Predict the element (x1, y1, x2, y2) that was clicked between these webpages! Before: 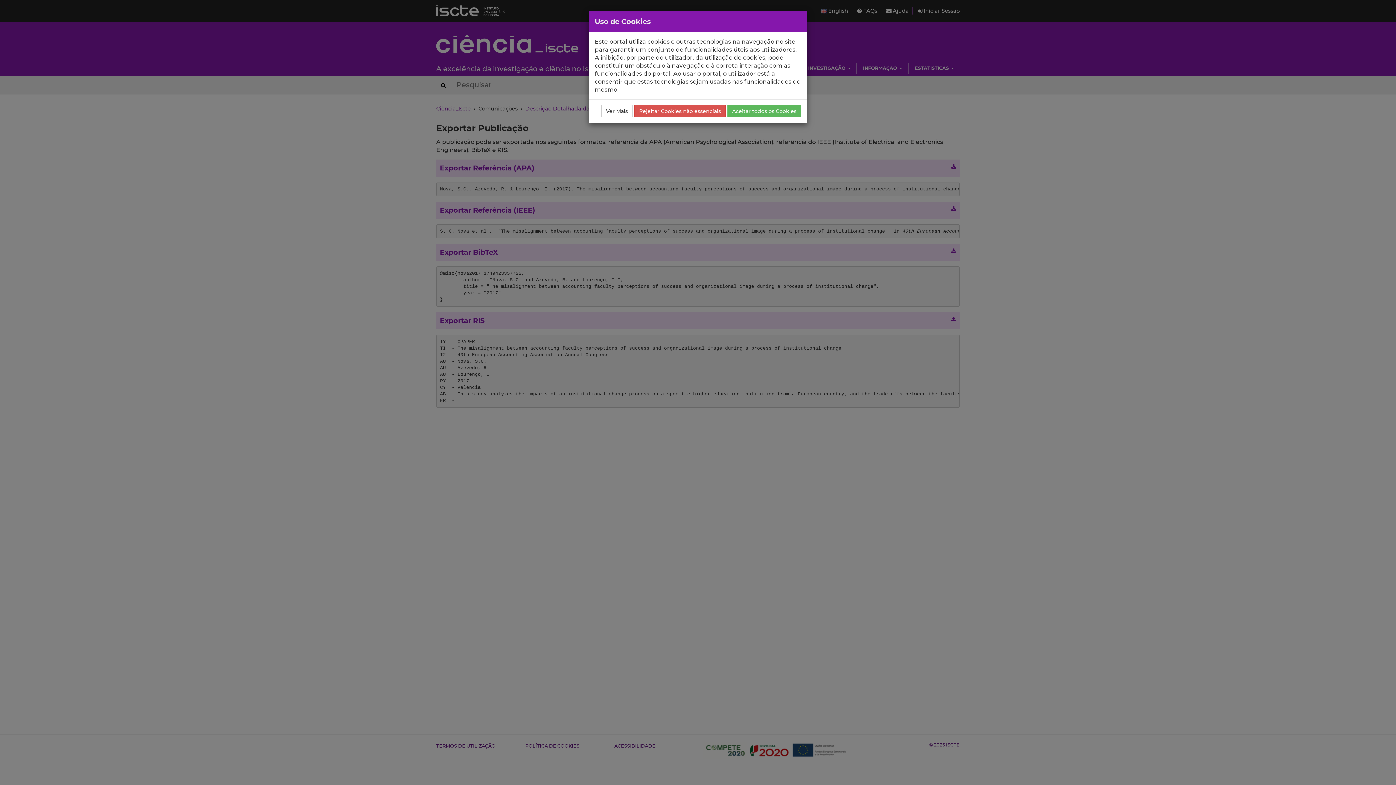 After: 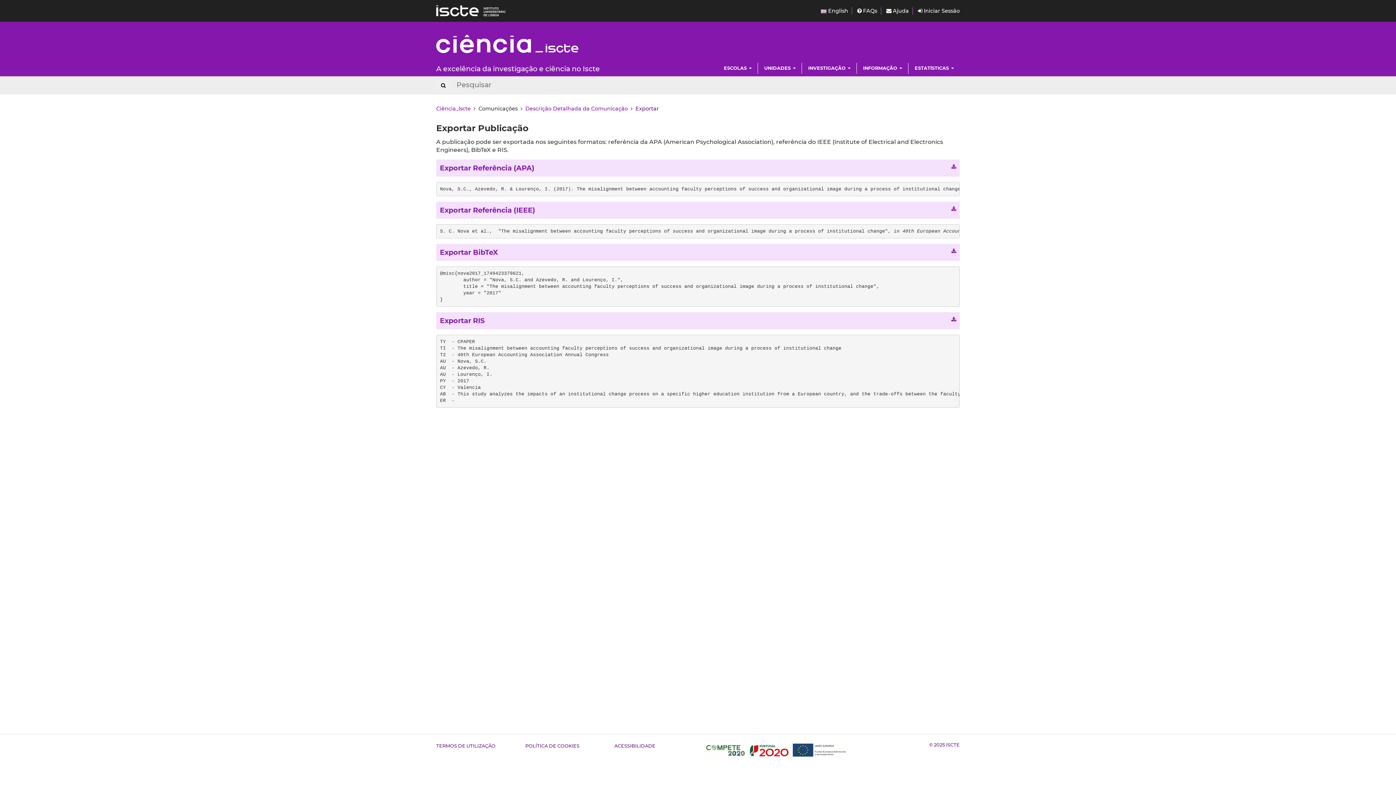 Action: label: Rejeitar Cookies não essenciais bbox: (634, 105, 725, 117)